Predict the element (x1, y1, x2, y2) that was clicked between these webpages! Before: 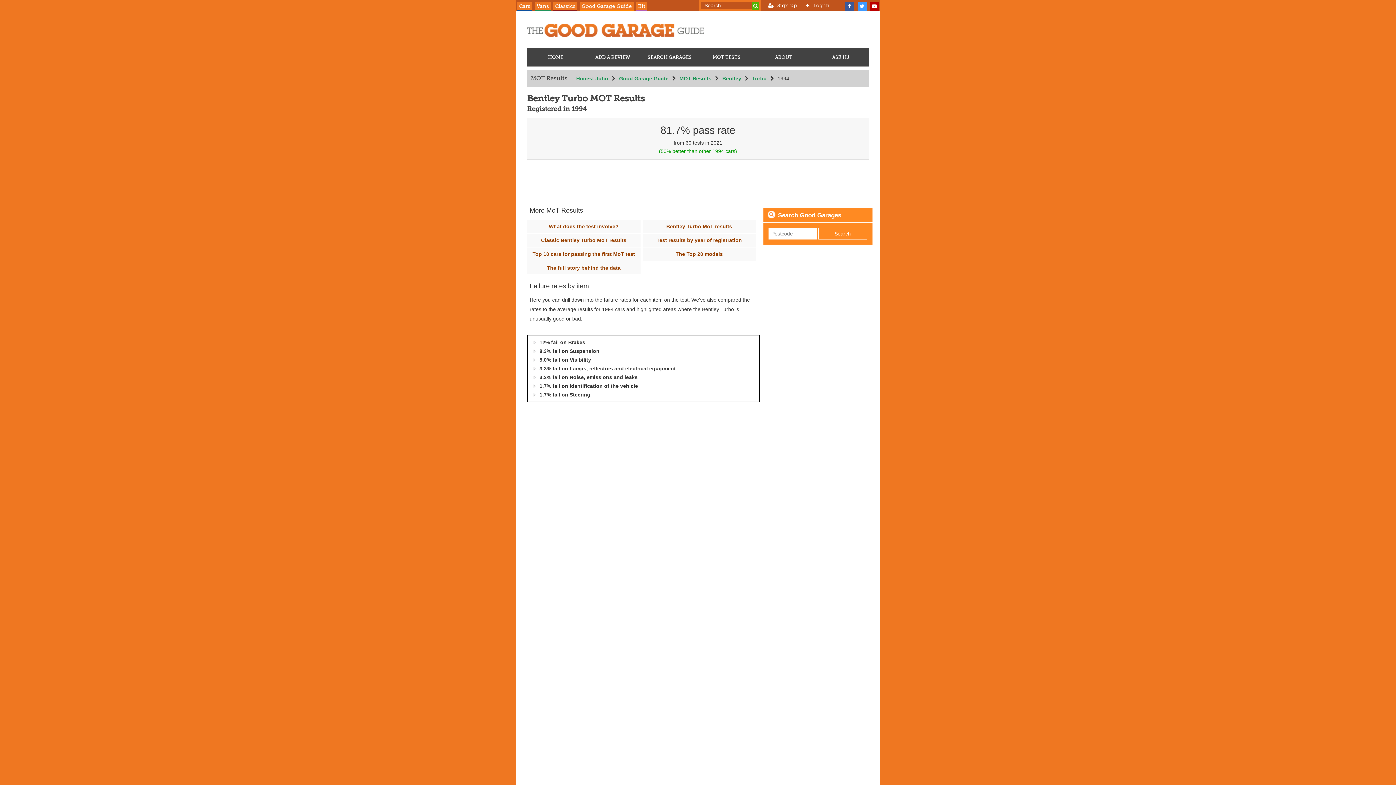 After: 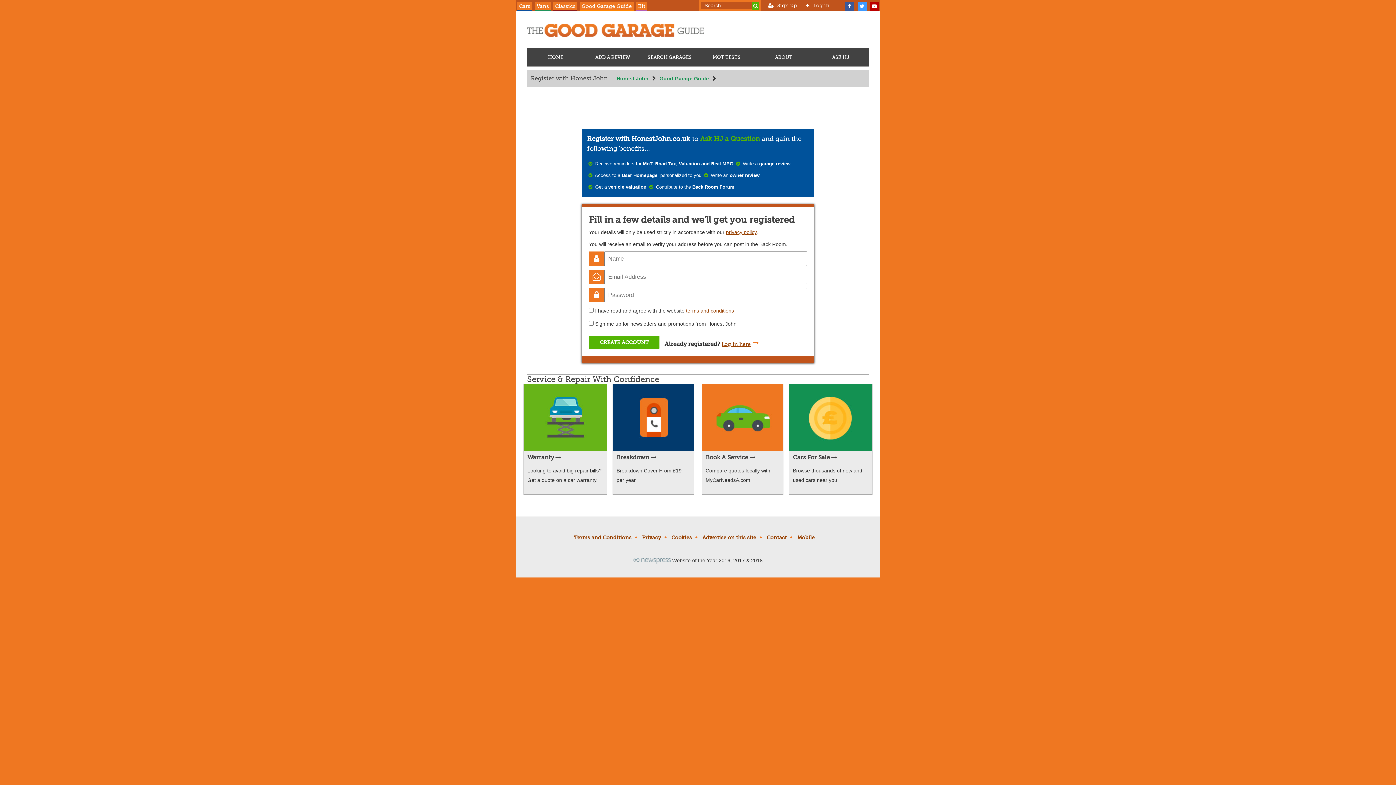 Action: bbox: (768, 2, 797, 8) label:  Sign up